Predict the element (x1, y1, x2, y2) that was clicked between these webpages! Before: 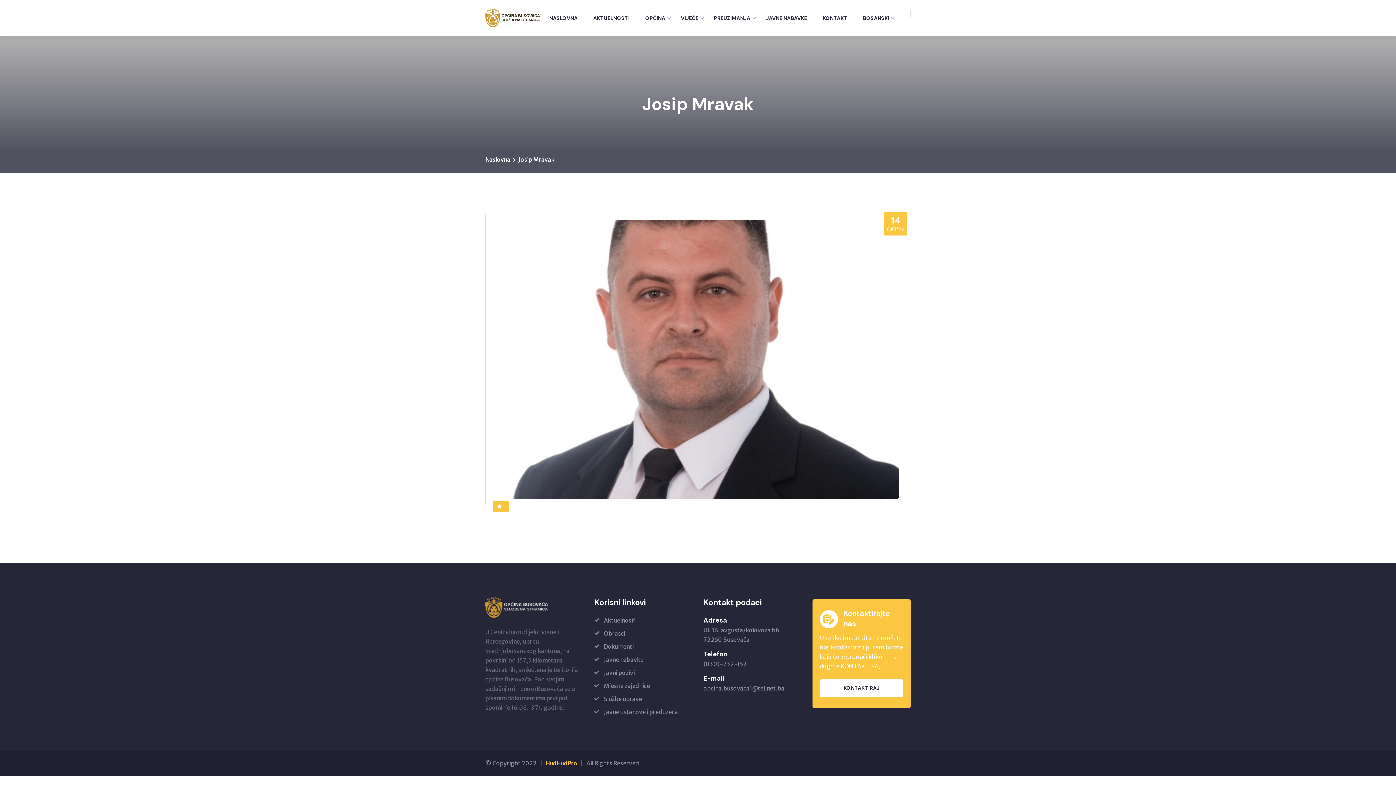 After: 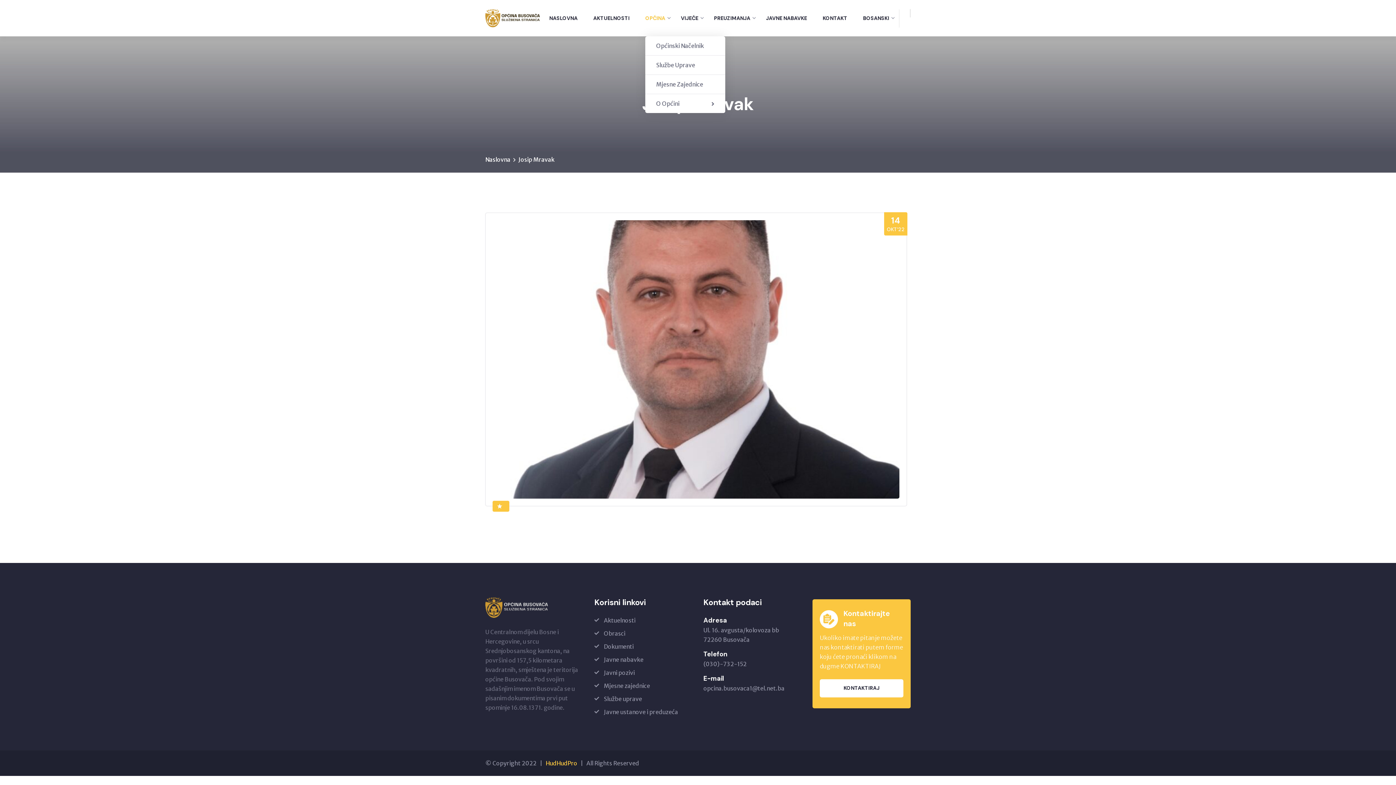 Action: bbox: (645, 12, 670, 23) label: OPĆINA